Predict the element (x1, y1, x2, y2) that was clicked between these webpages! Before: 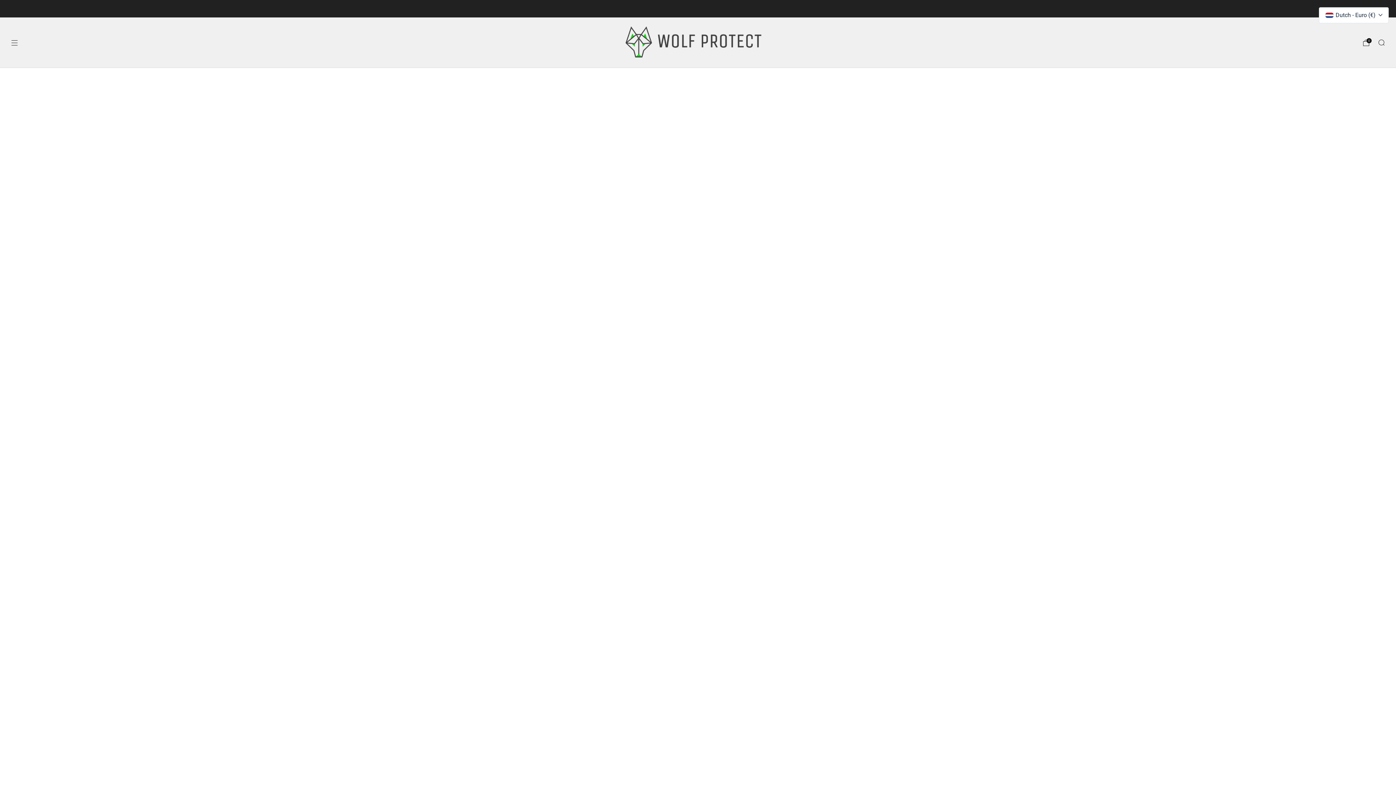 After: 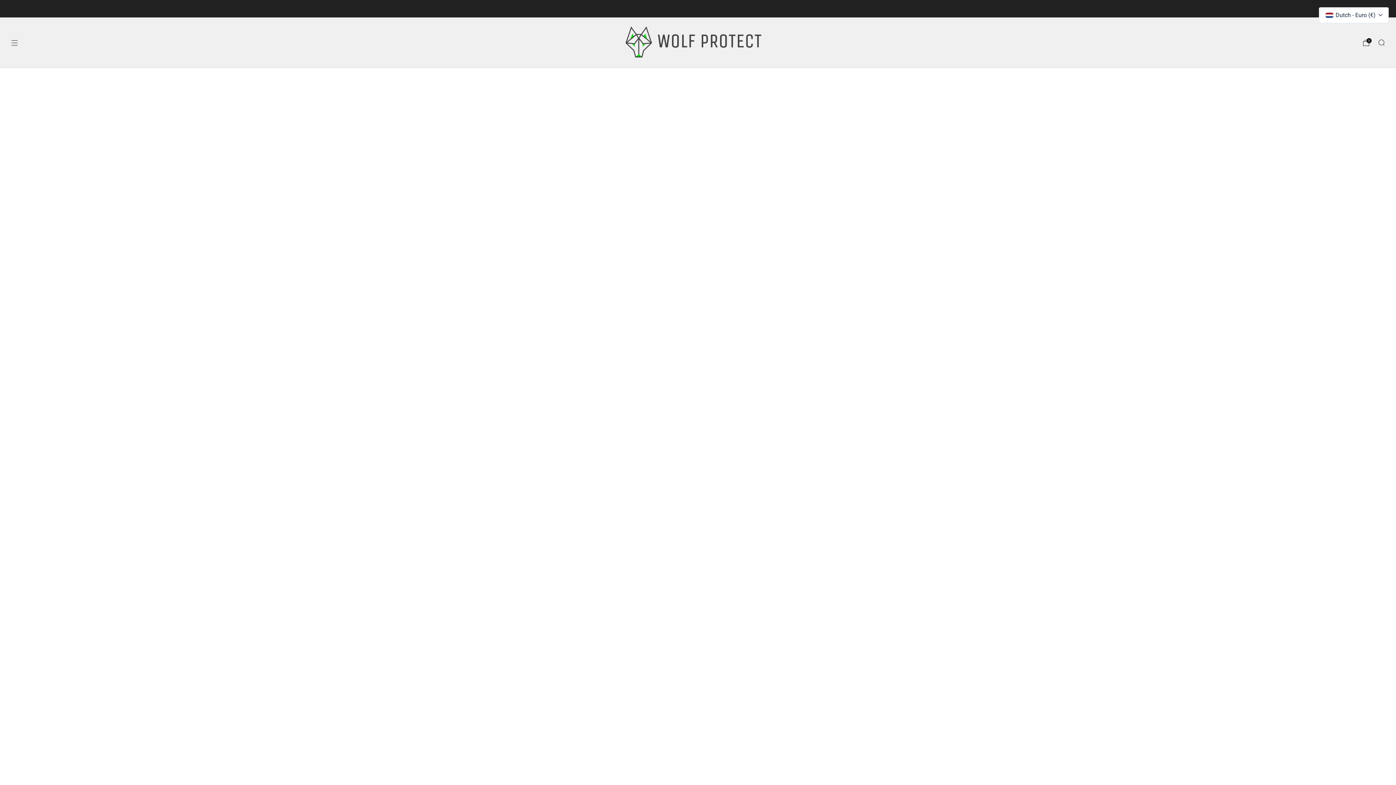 Action: label: Winkelen onderneming bbox: (1362, 39, 1370, 46)